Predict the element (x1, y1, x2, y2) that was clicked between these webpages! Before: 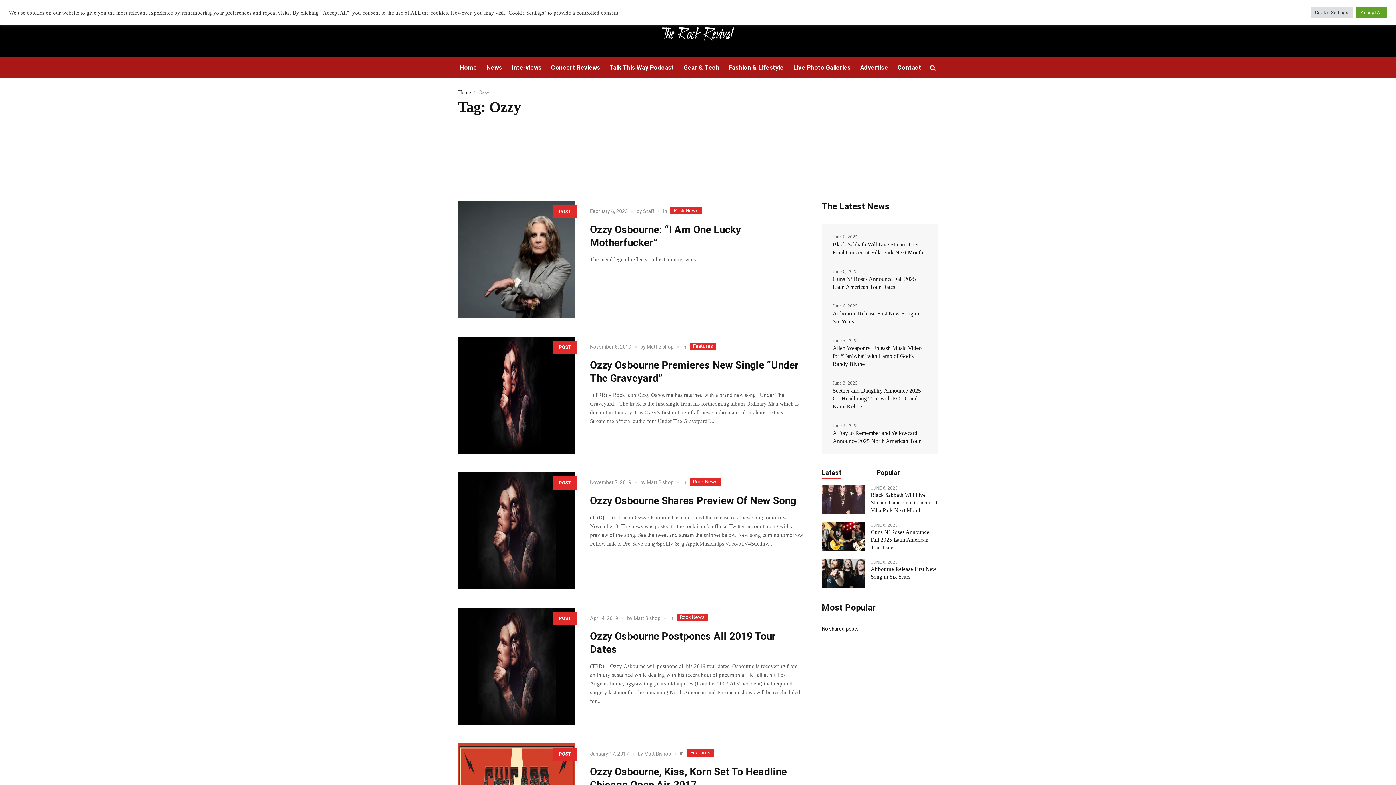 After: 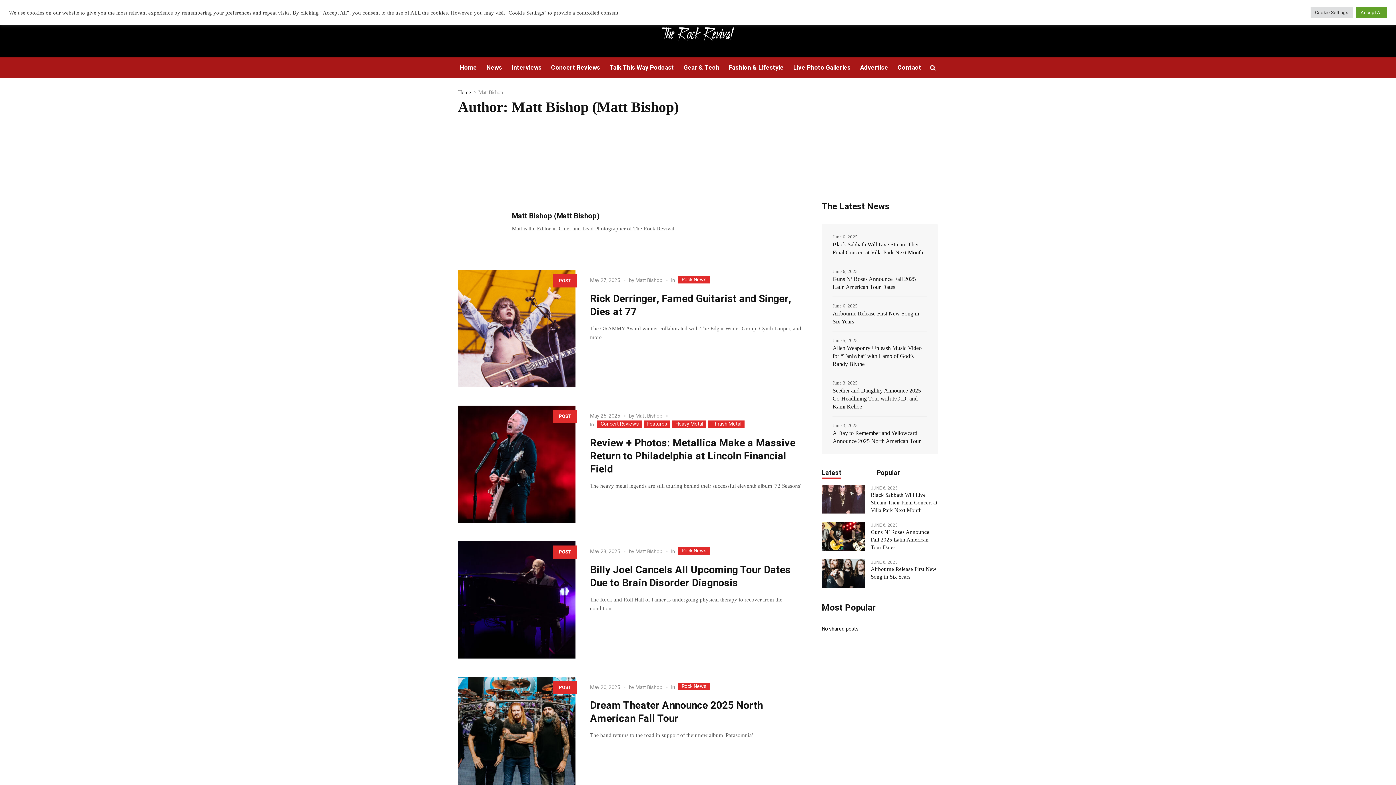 Action: label: Matt Bishop bbox: (633, 614, 660, 622)